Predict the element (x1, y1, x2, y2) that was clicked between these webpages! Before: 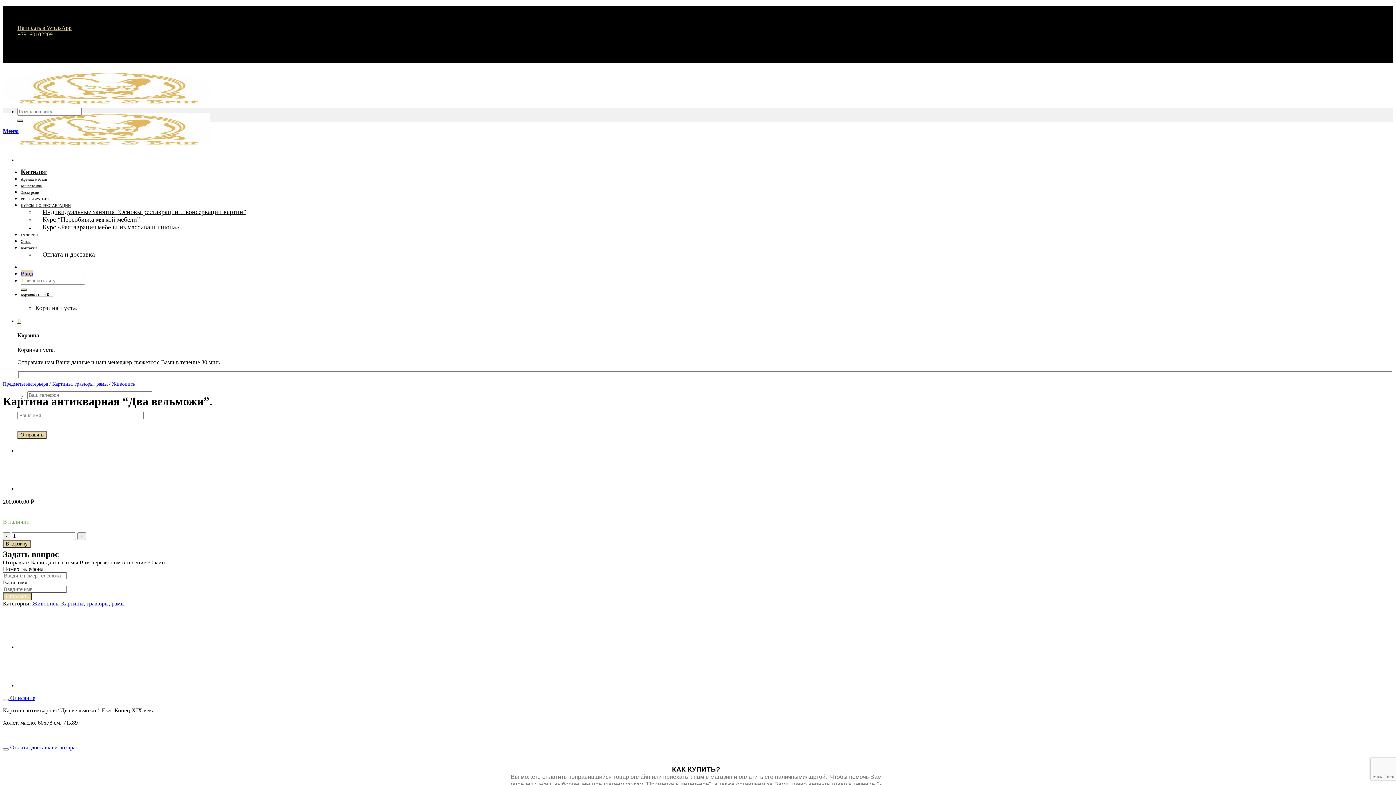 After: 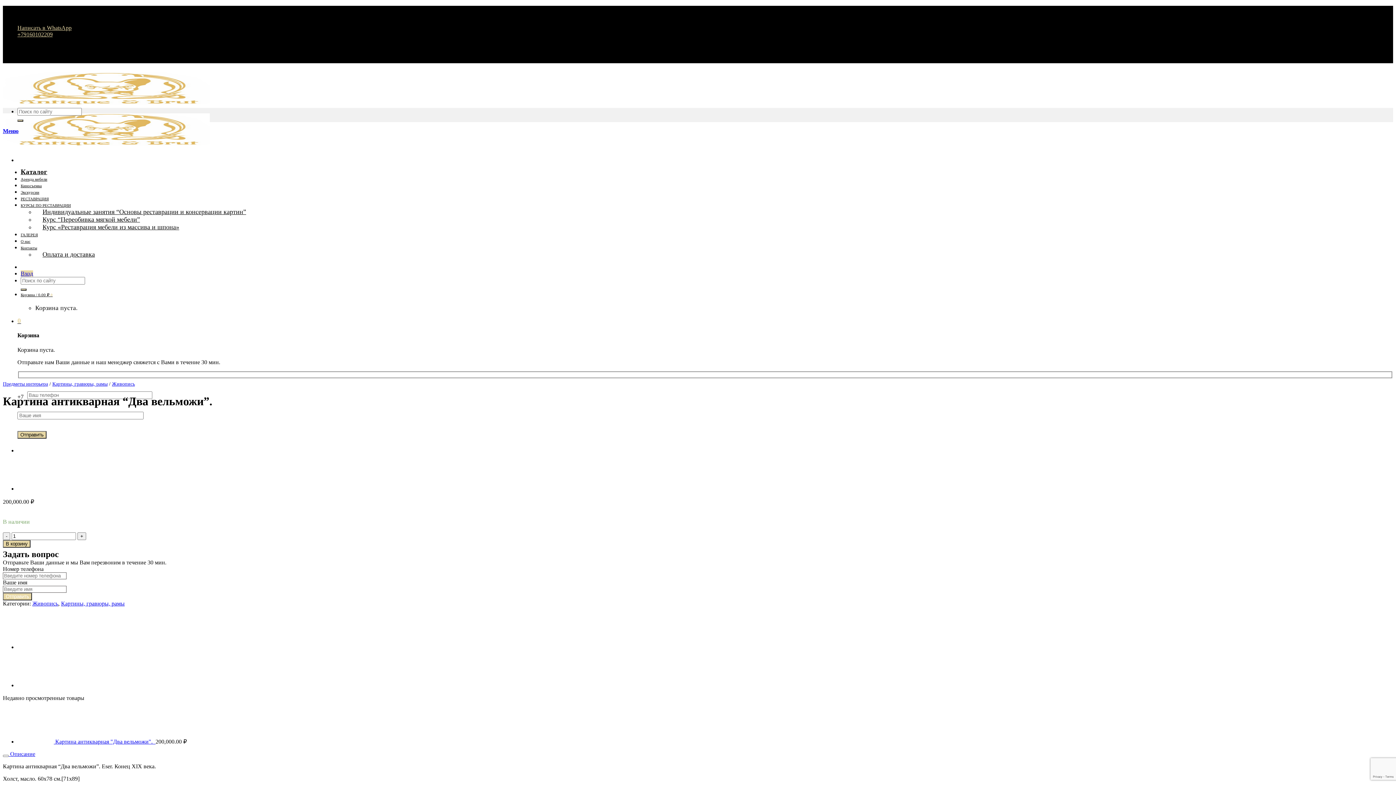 Action: bbox: (2, 593, 32, 600) label: Отправить